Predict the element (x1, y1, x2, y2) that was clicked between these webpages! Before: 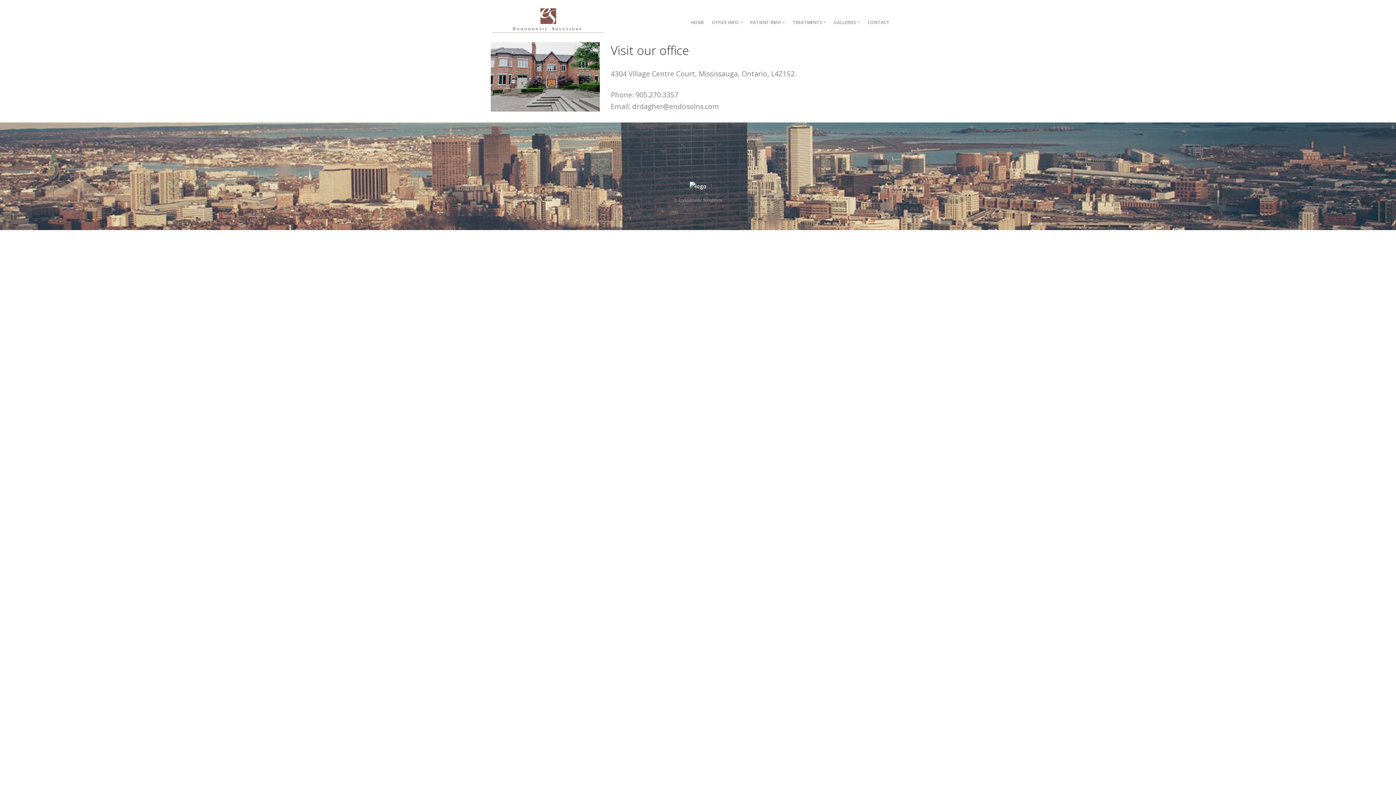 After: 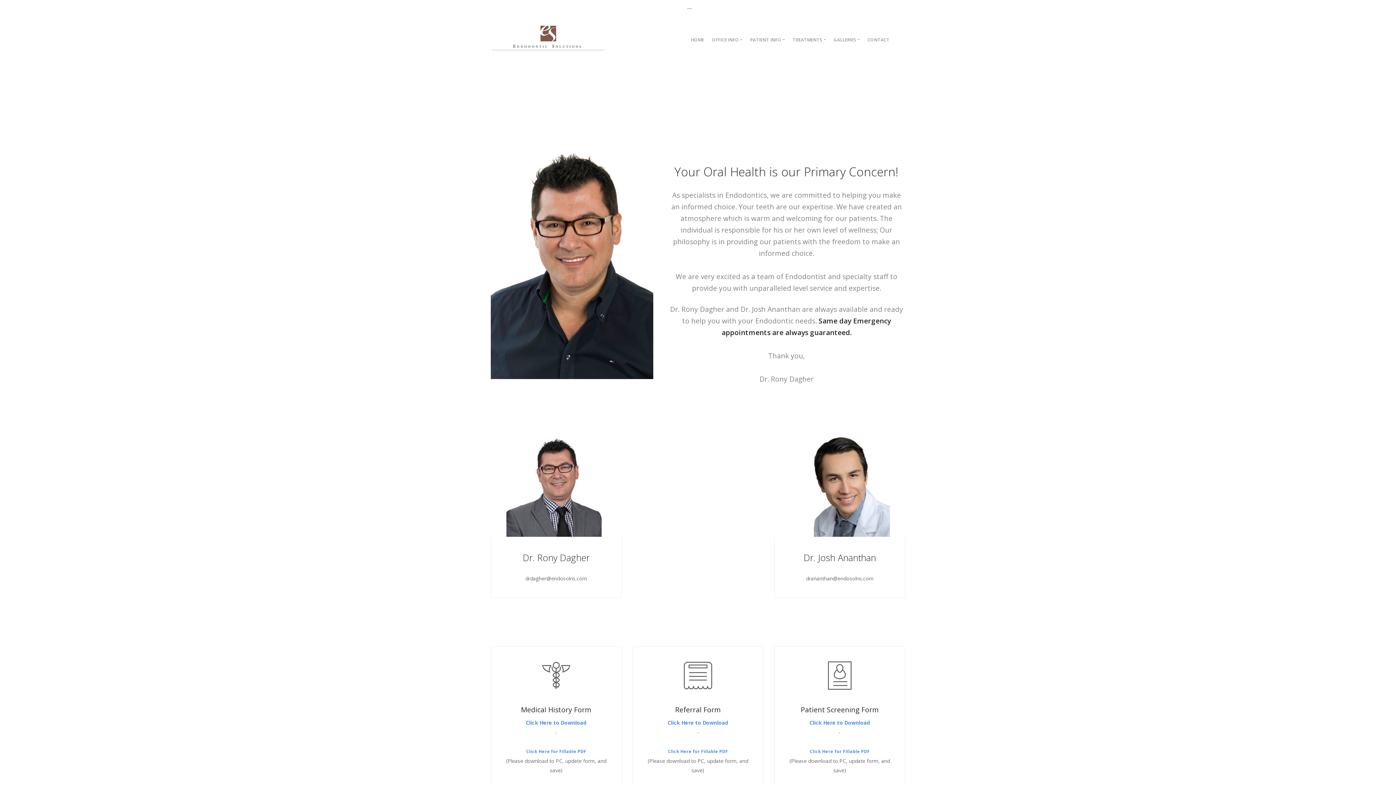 Action: bbox: (689, 182, 706, 188)